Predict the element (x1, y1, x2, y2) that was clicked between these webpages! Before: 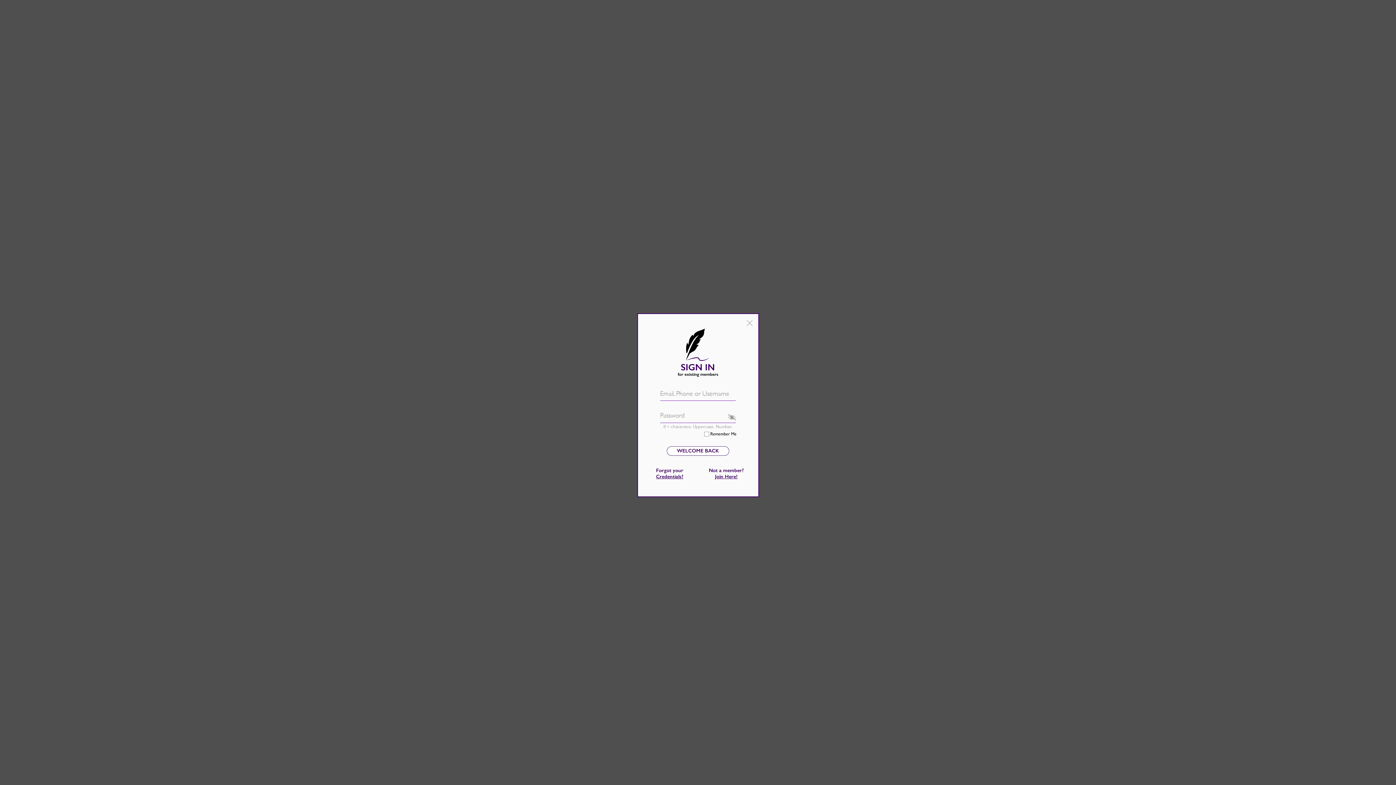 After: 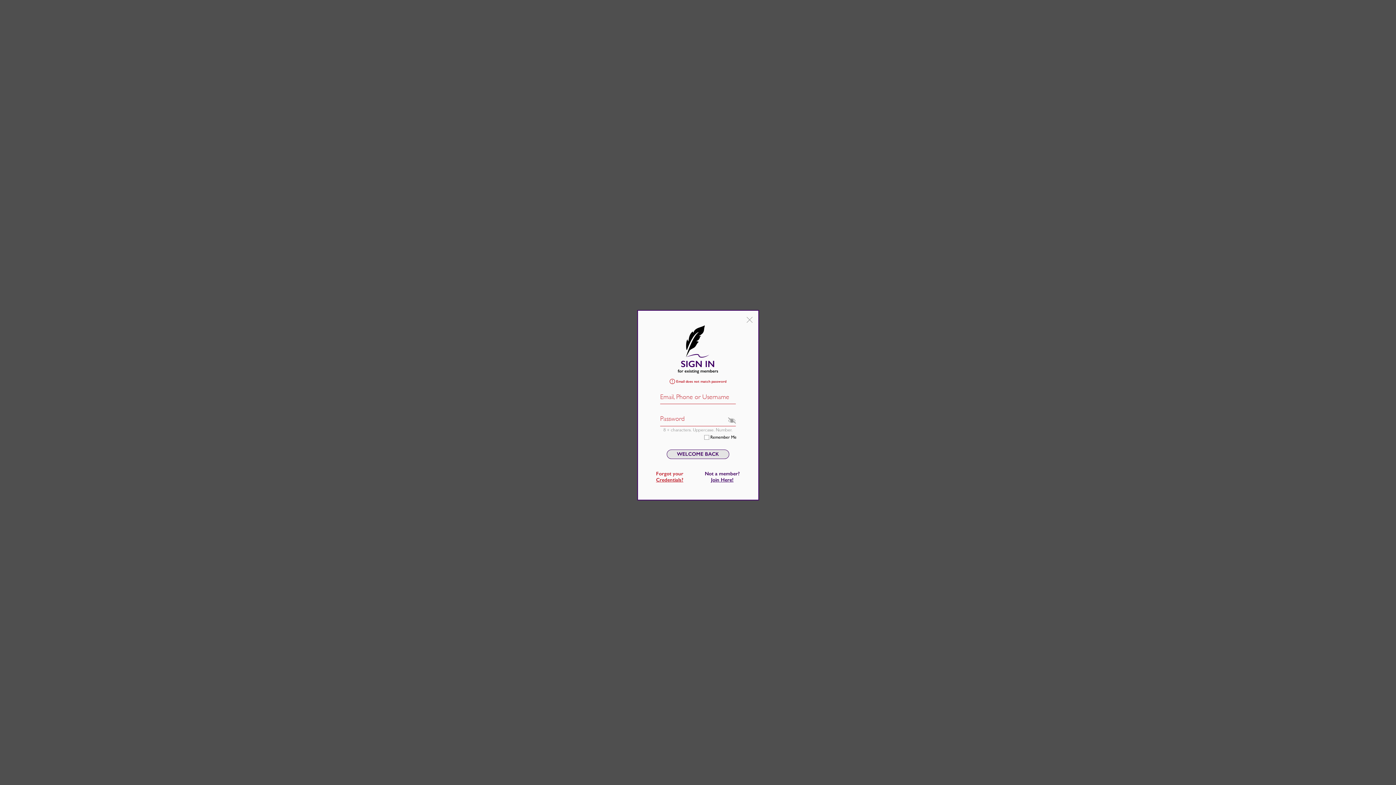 Action: label: WELCOME BACK bbox: (666, 446, 729, 456)